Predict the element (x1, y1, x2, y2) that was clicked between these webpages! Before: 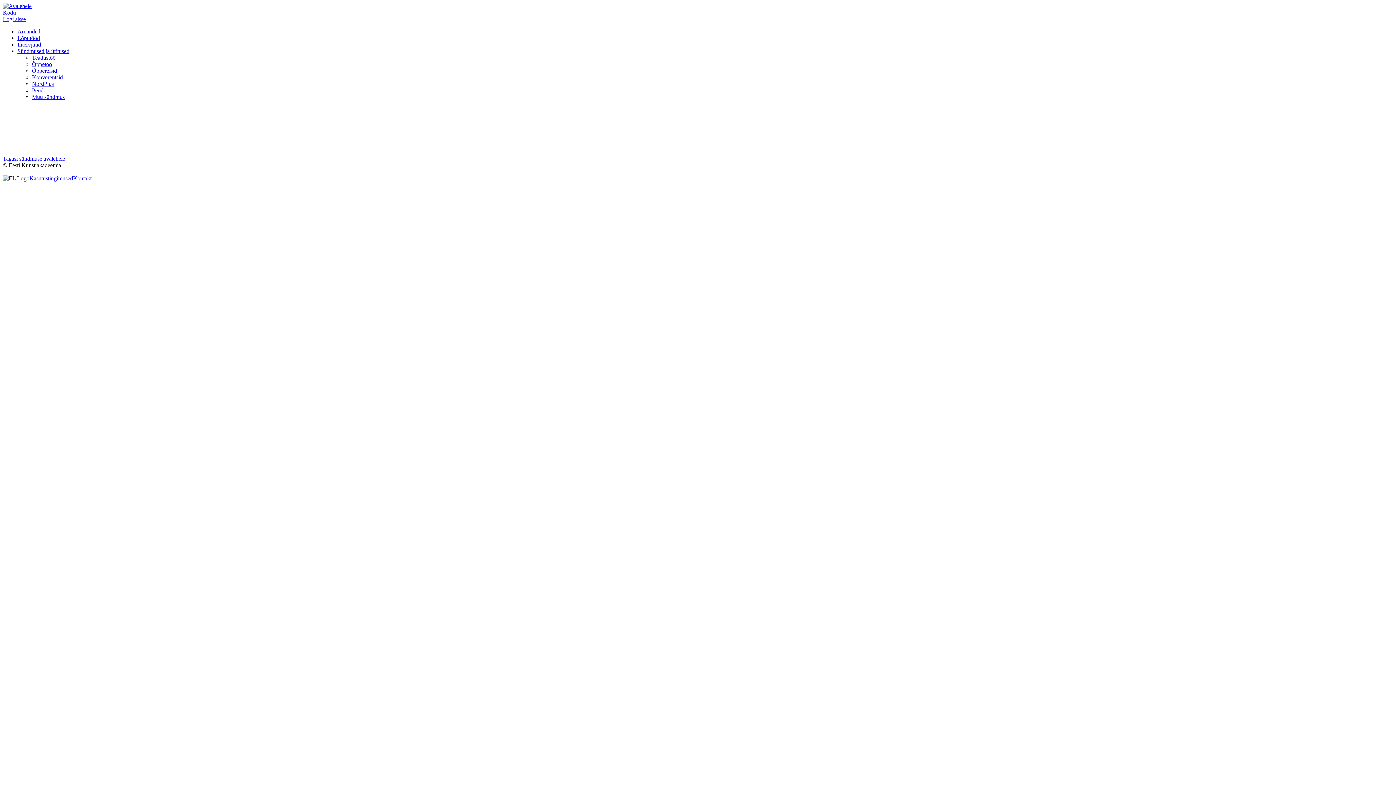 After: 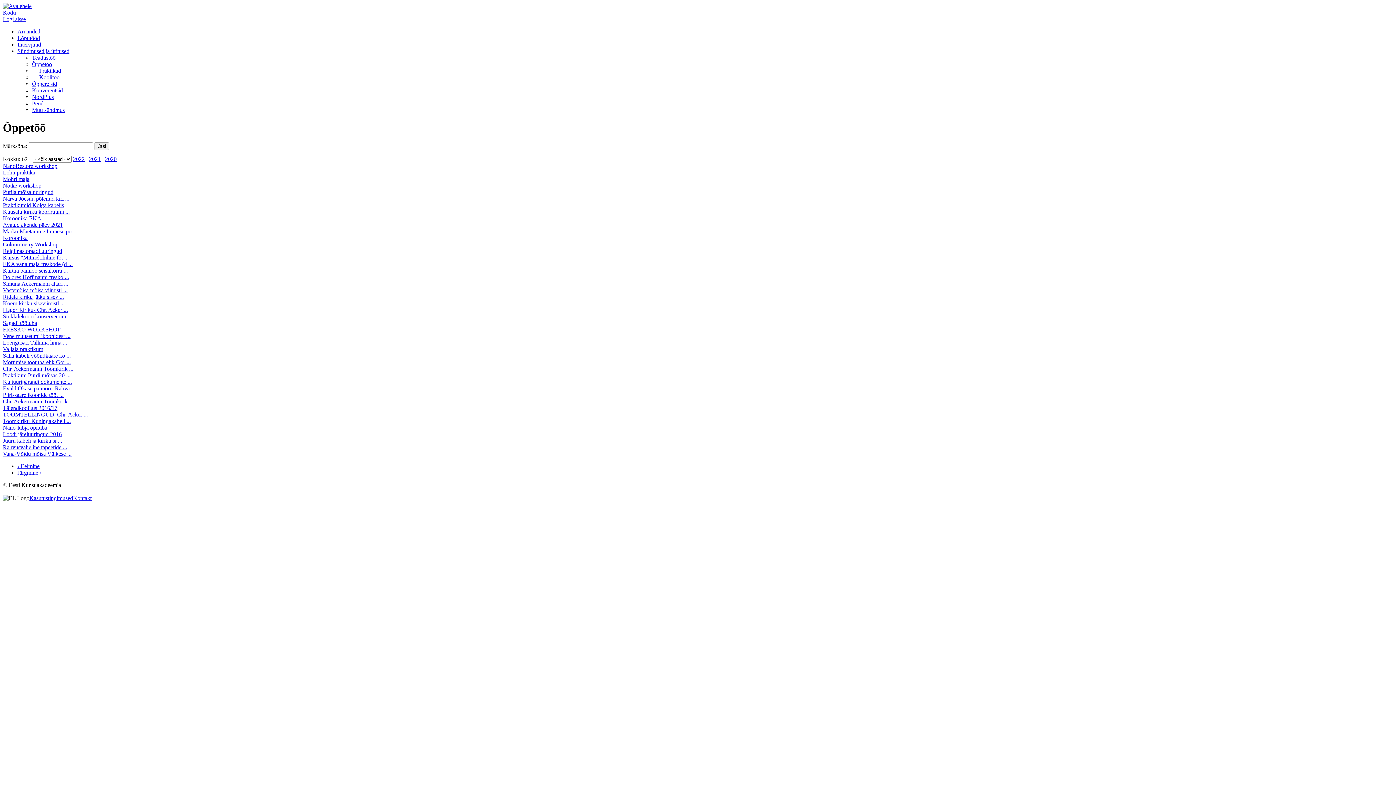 Action: label: Õppetöö bbox: (32, 61, 52, 67)